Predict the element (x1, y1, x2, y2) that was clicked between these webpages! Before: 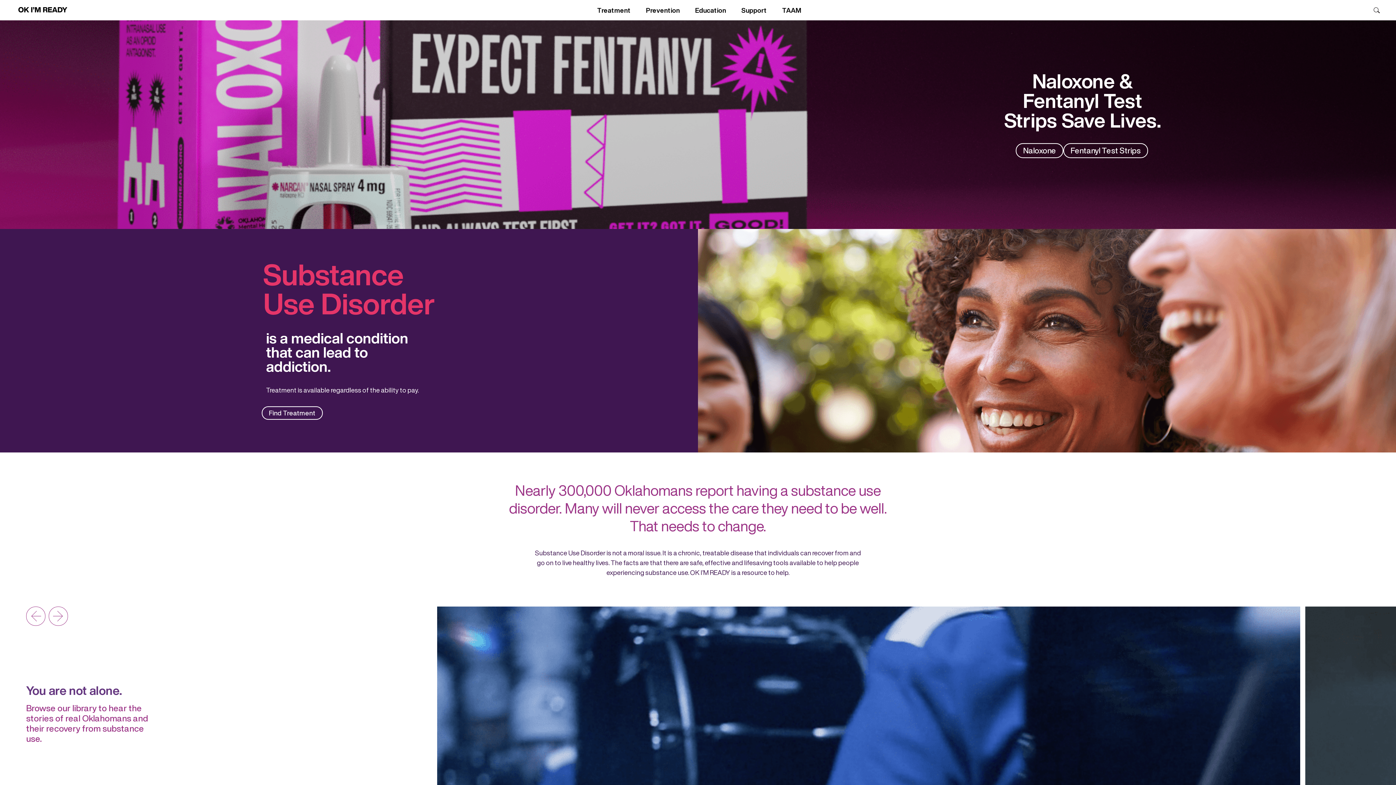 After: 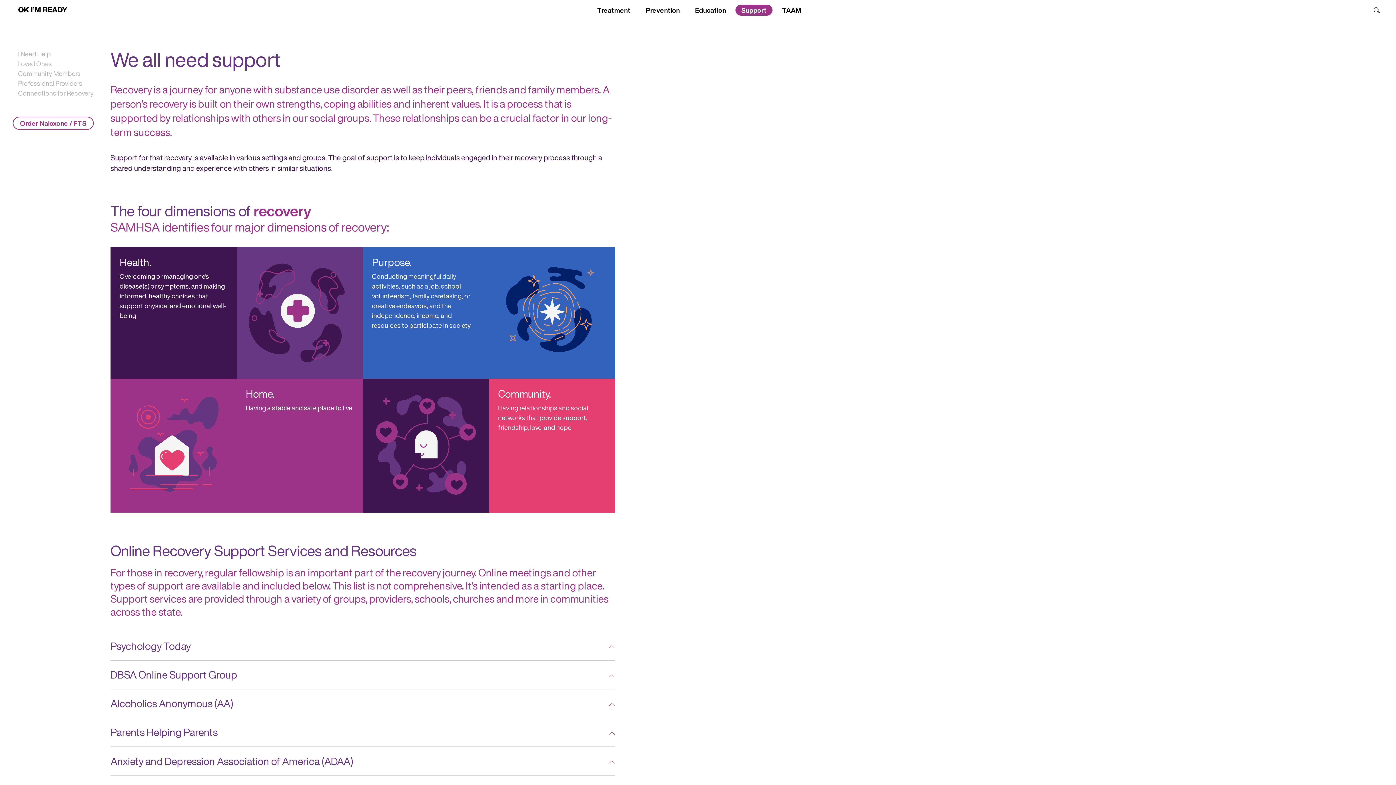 Action: bbox: (735, 4, 772, 15) label: Support